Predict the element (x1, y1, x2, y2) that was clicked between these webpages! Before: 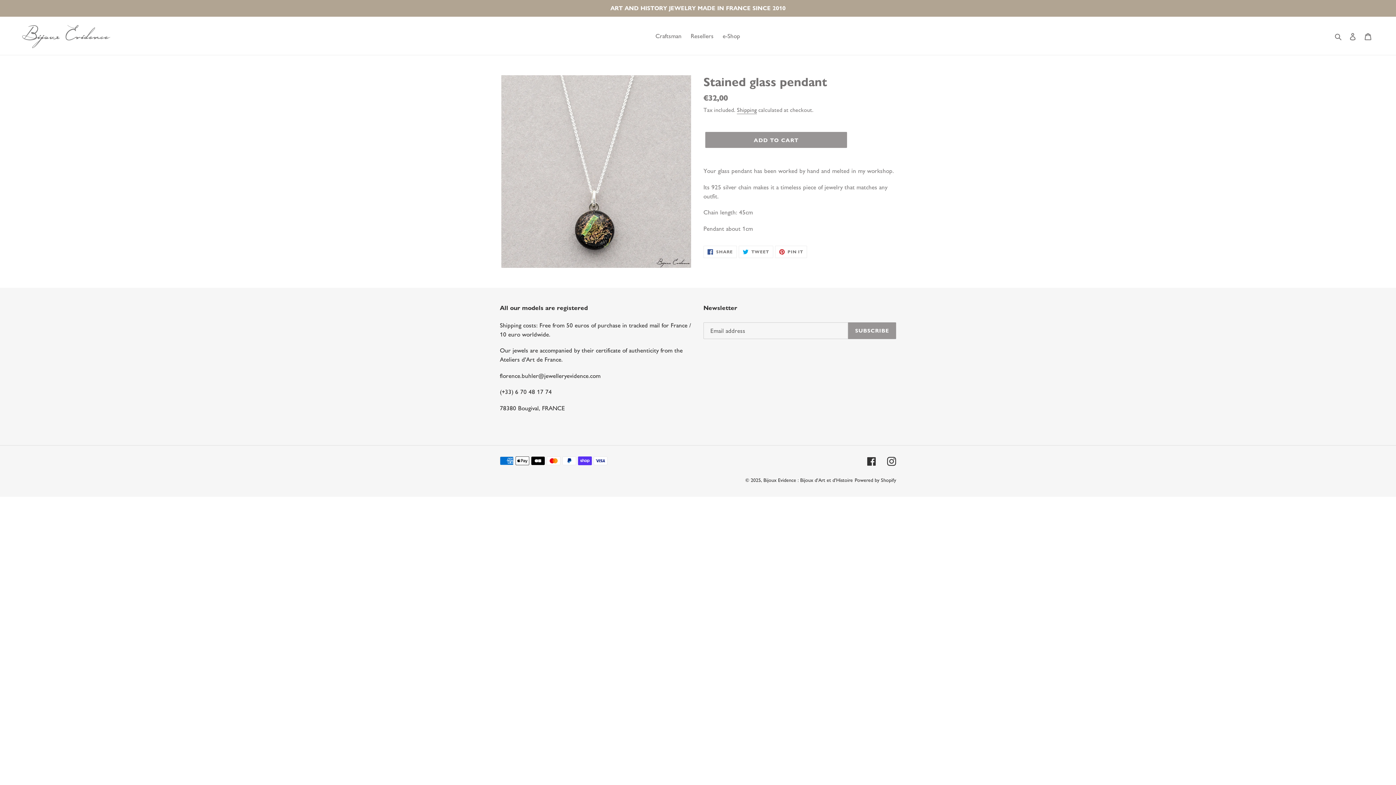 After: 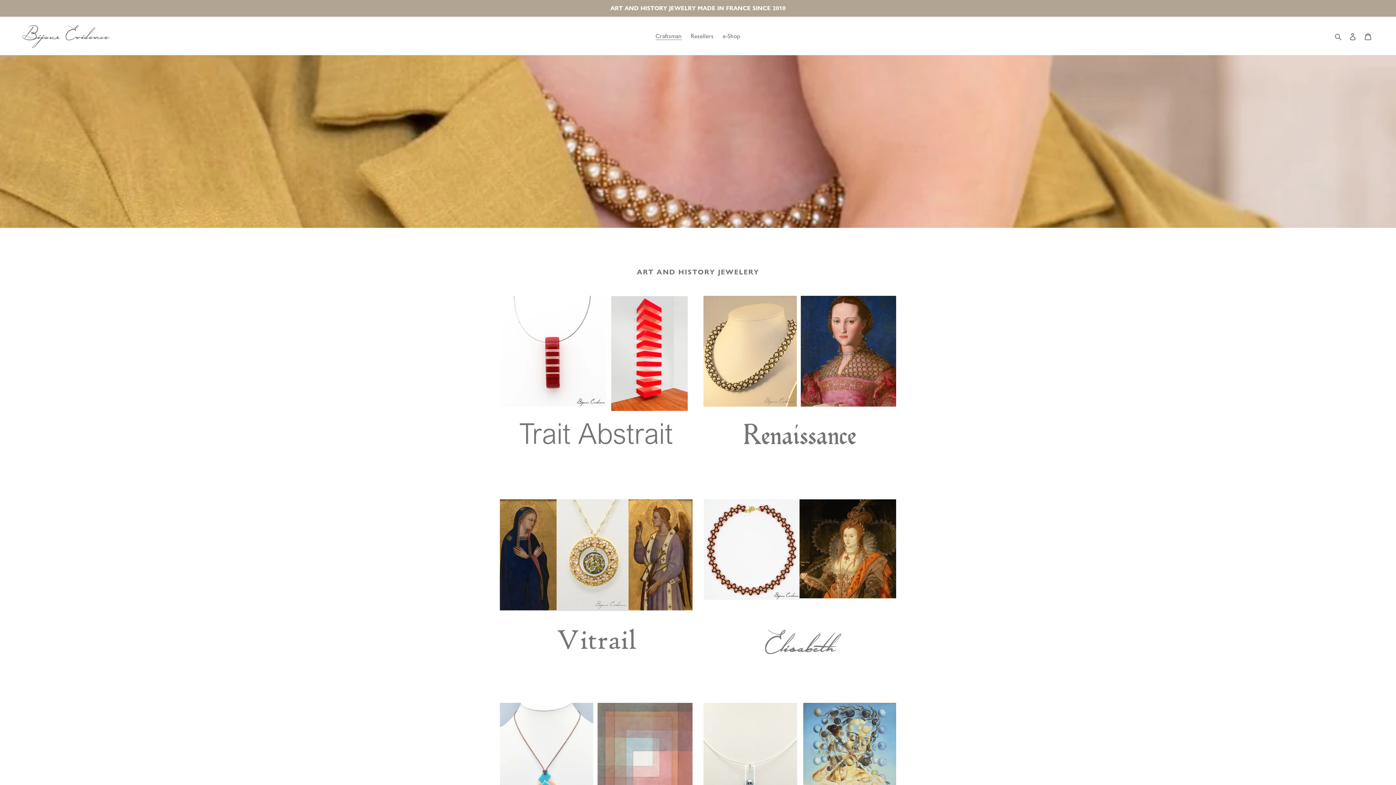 Action: bbox: (20, 22, 110, 49)